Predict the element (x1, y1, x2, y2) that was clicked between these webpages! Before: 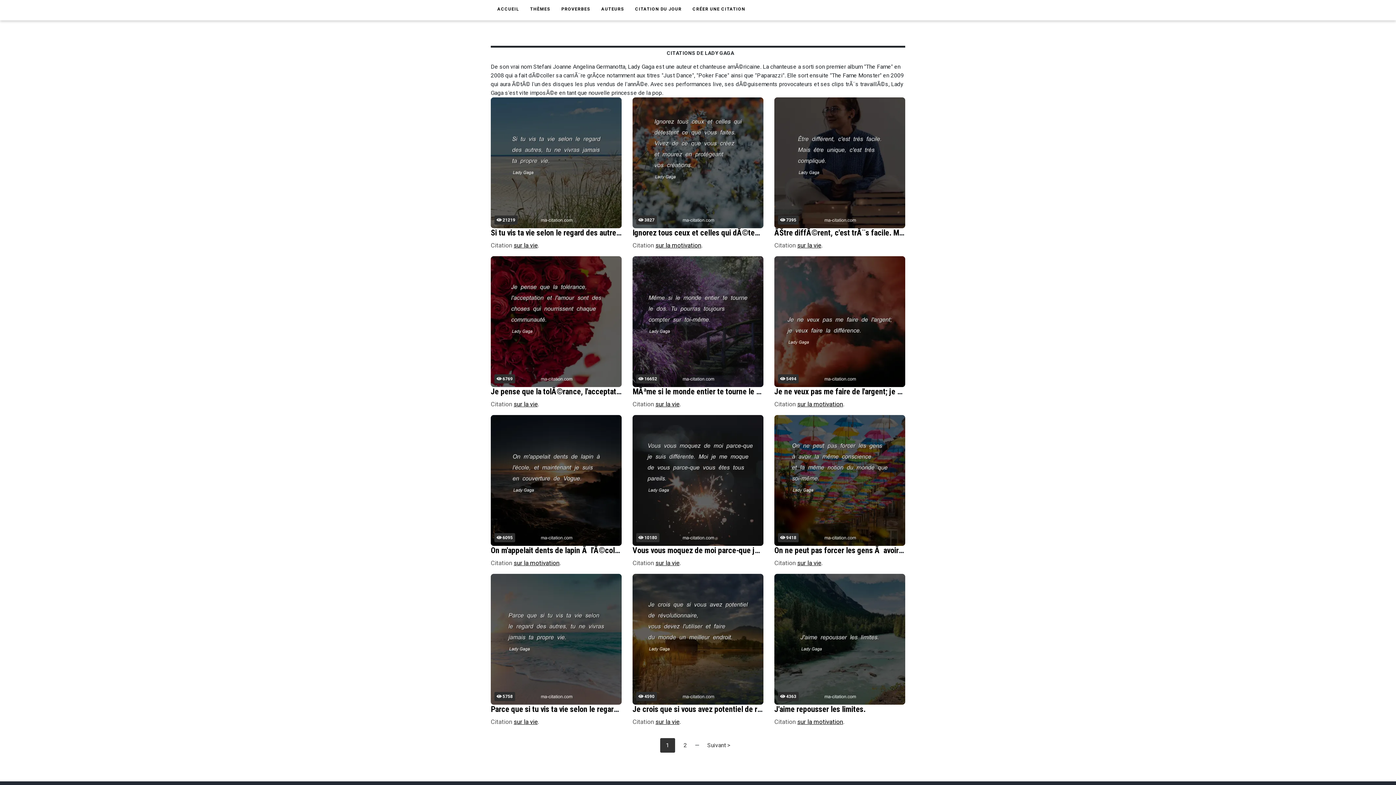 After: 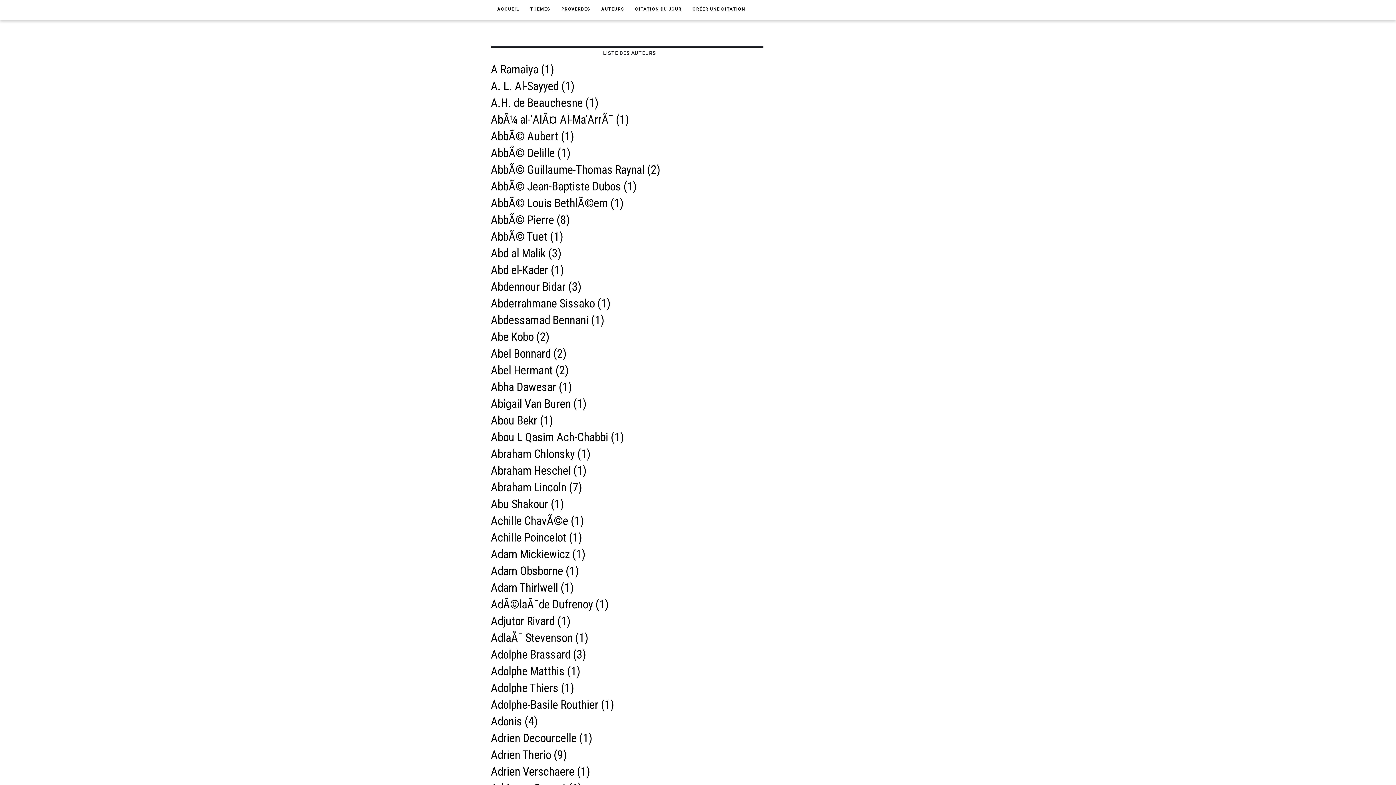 Action: label: AUTEURS bbox: (596, 0, 629, 18)